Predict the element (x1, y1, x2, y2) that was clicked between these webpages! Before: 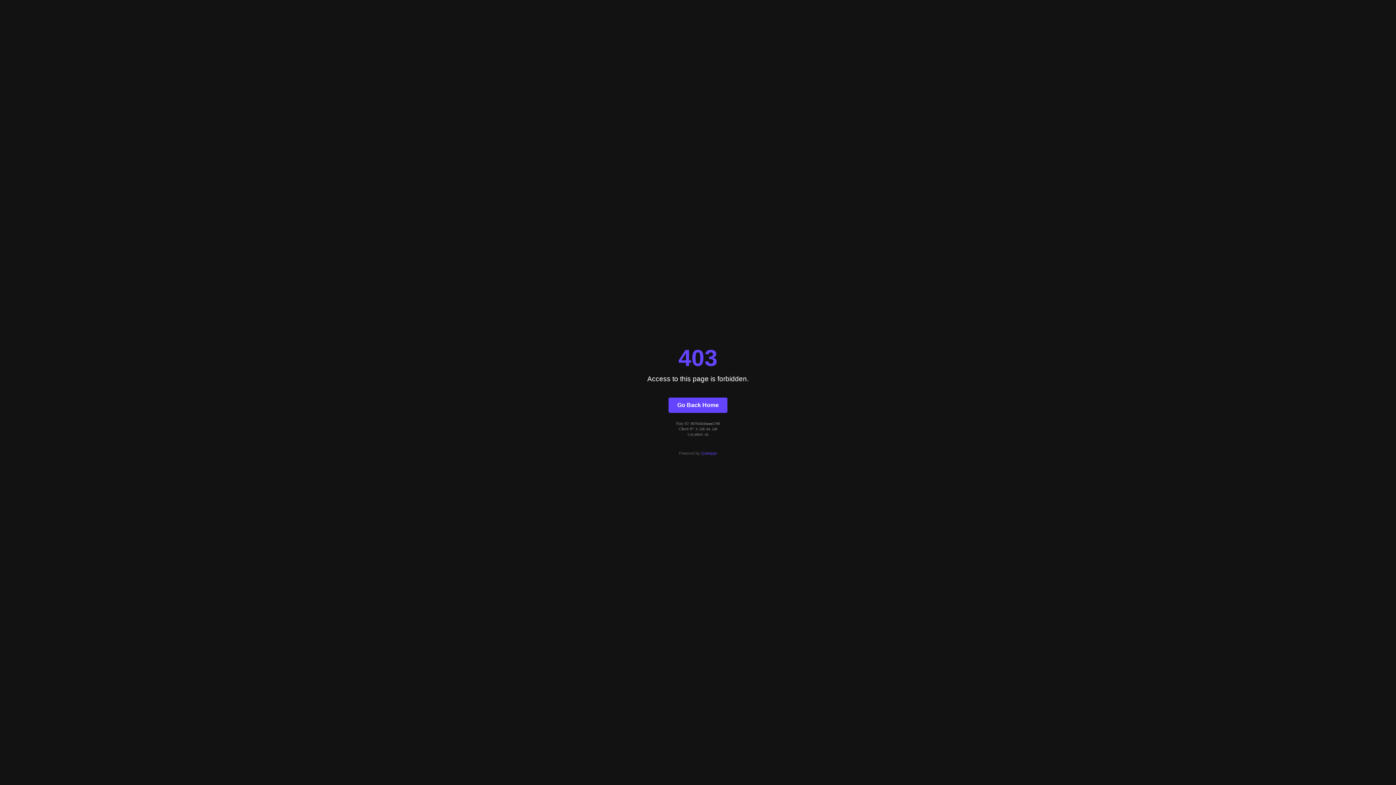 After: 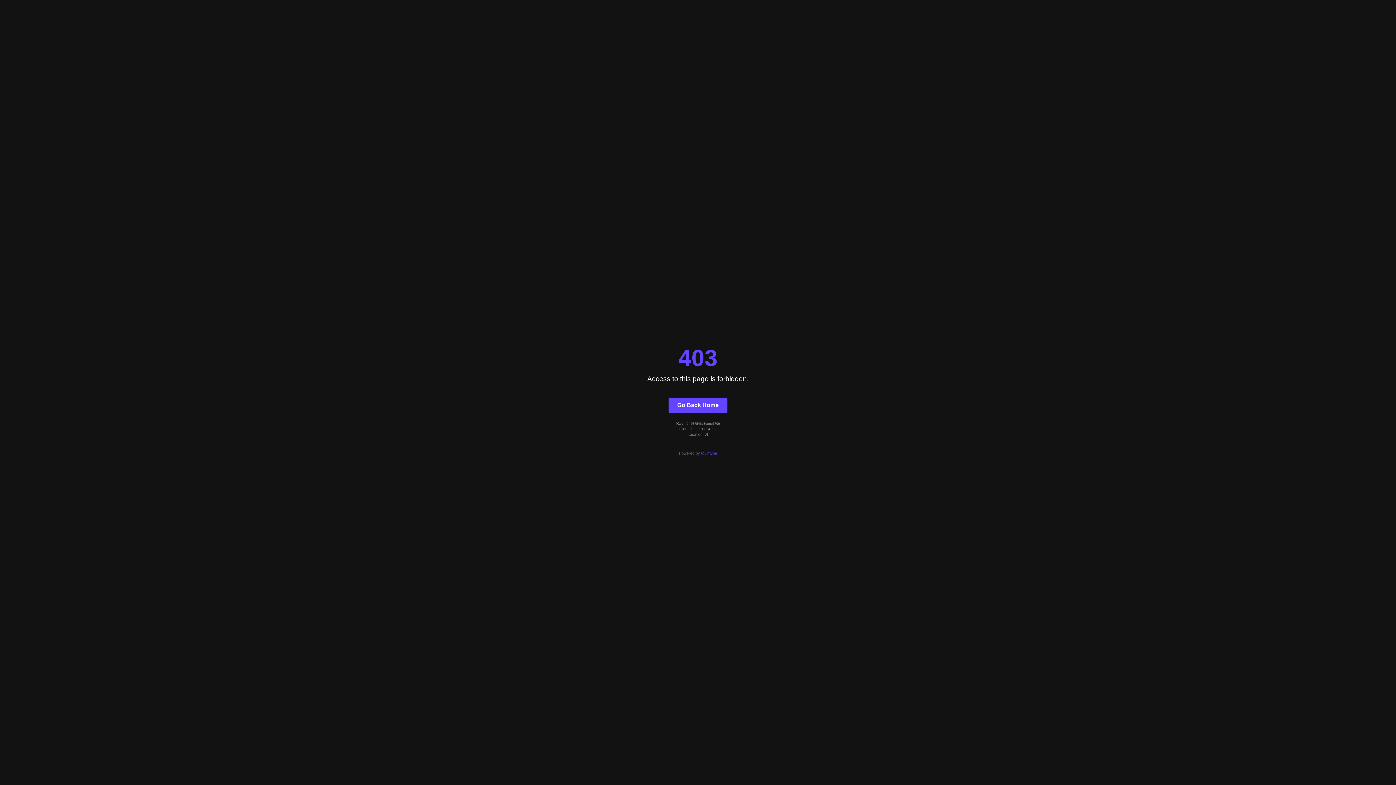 Action: bbox: (701, 451, 717, 455) label: Quintype